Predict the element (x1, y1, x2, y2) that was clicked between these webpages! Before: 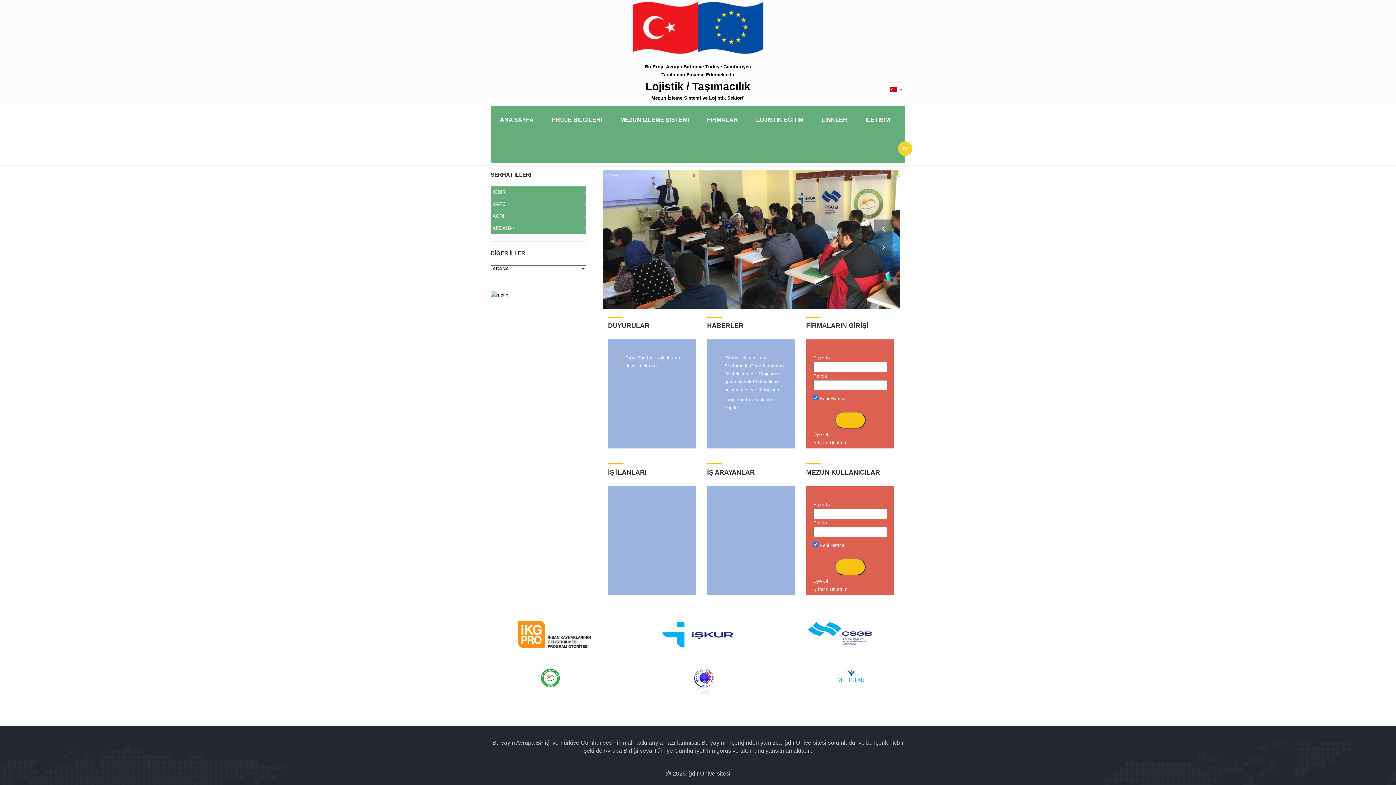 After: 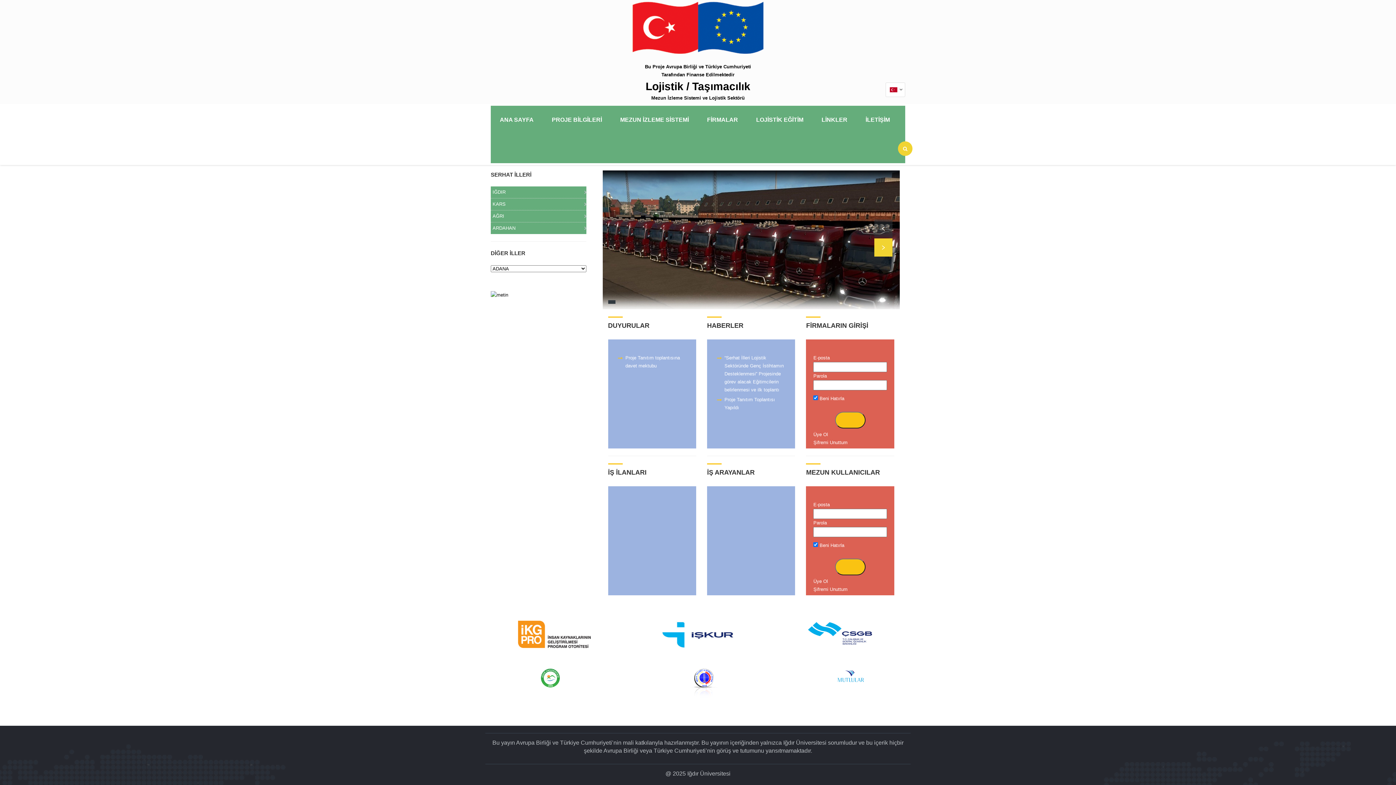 Action: bbox: (874, 238, 892, 256) label: Next